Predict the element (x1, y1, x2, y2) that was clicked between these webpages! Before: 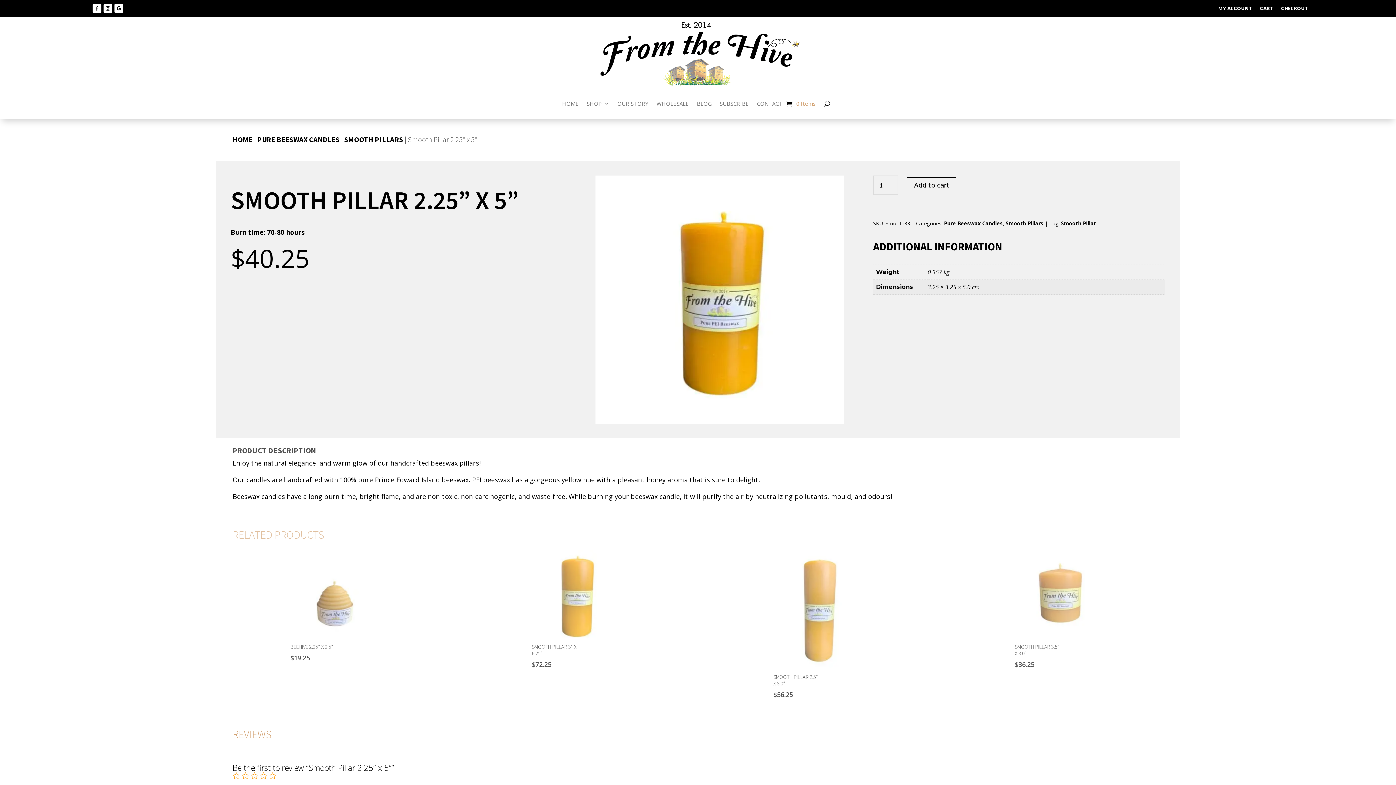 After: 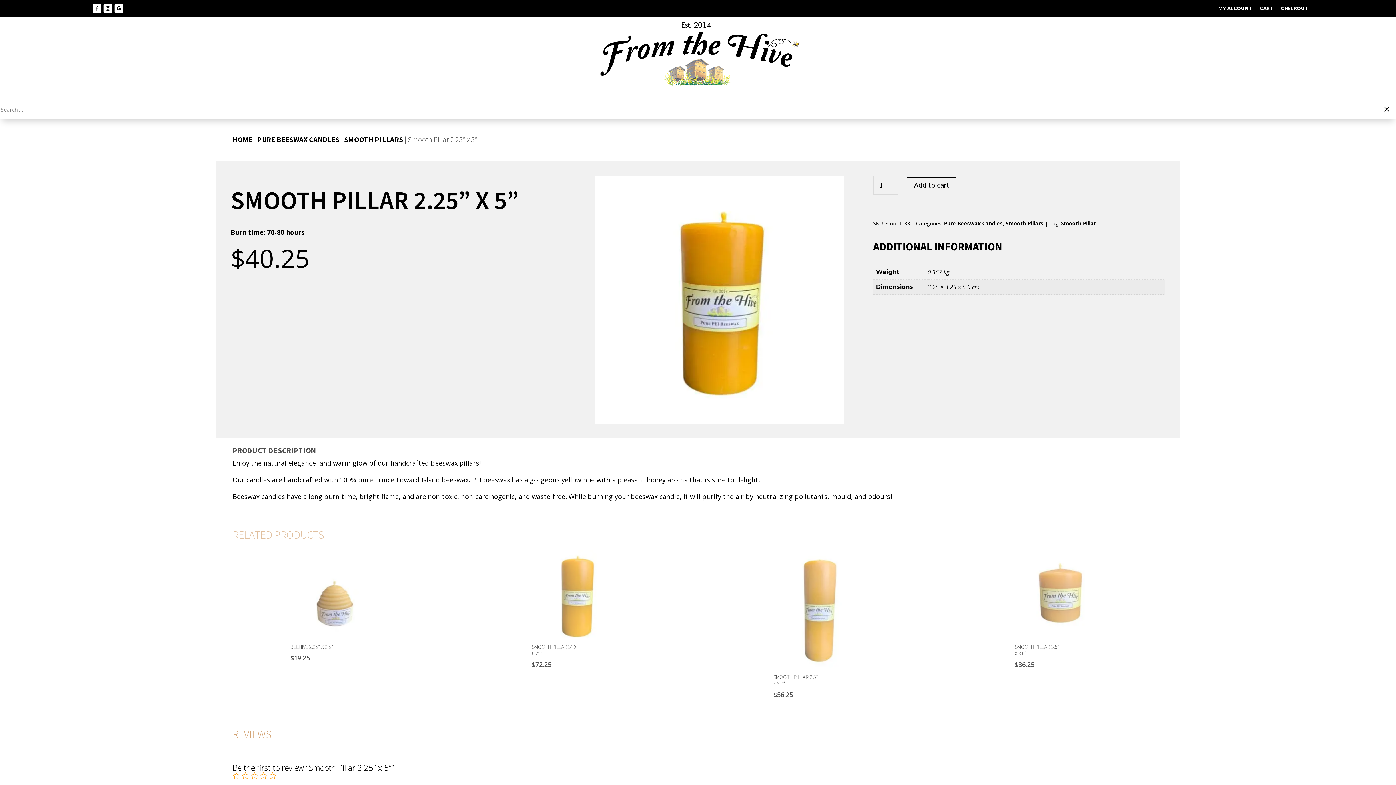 Action: bbox: (824, 88, 830, 118)